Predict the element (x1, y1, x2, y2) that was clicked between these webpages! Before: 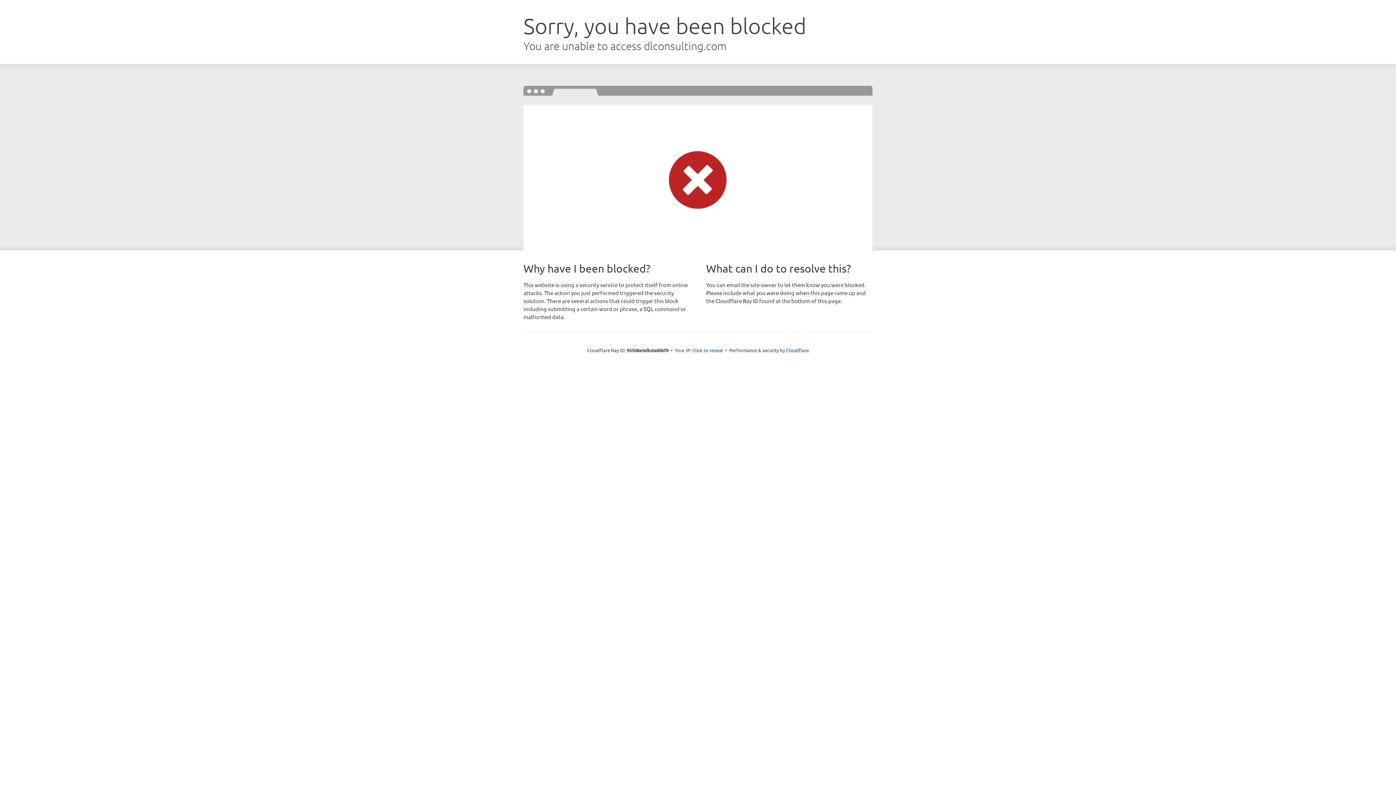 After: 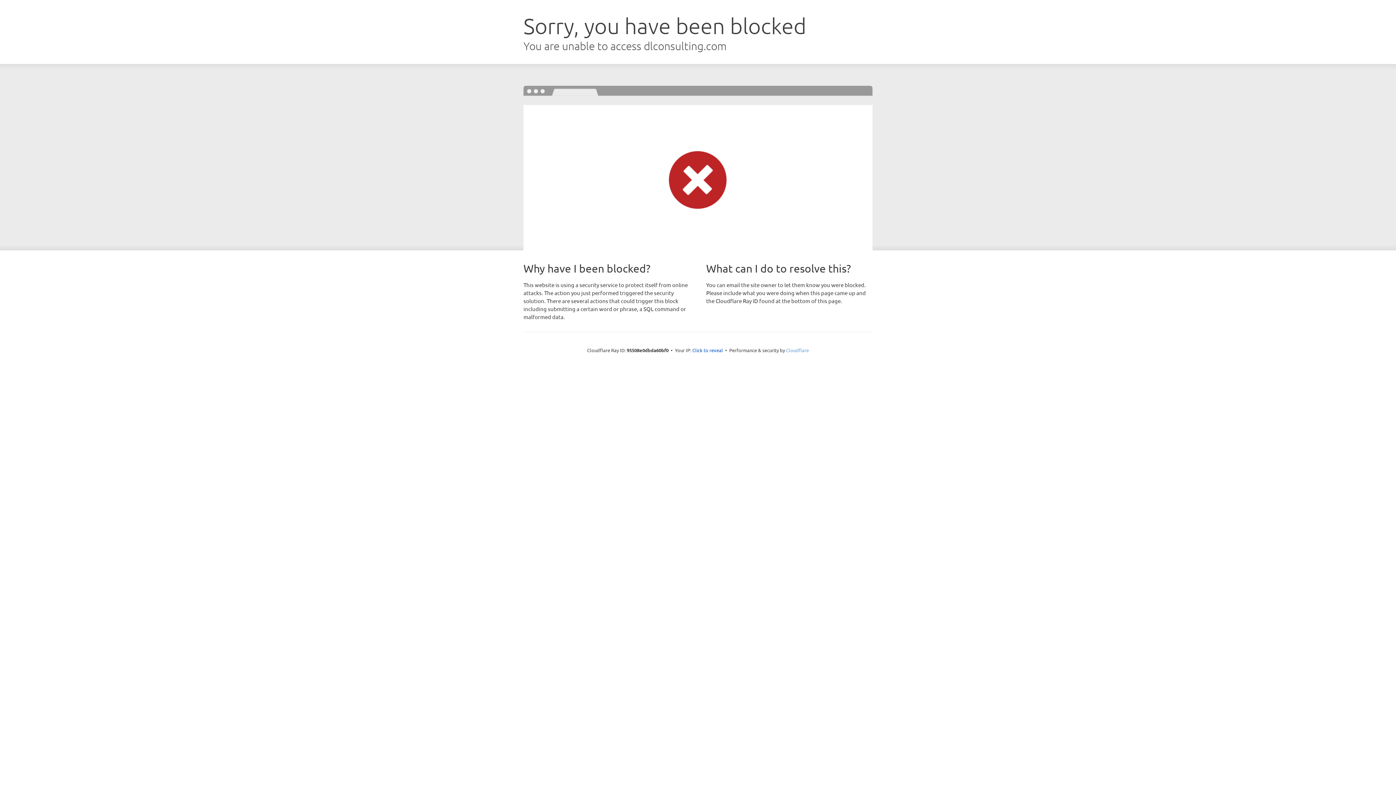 Action: label: Cloudflare bbox: (786, 347, 809, 353)